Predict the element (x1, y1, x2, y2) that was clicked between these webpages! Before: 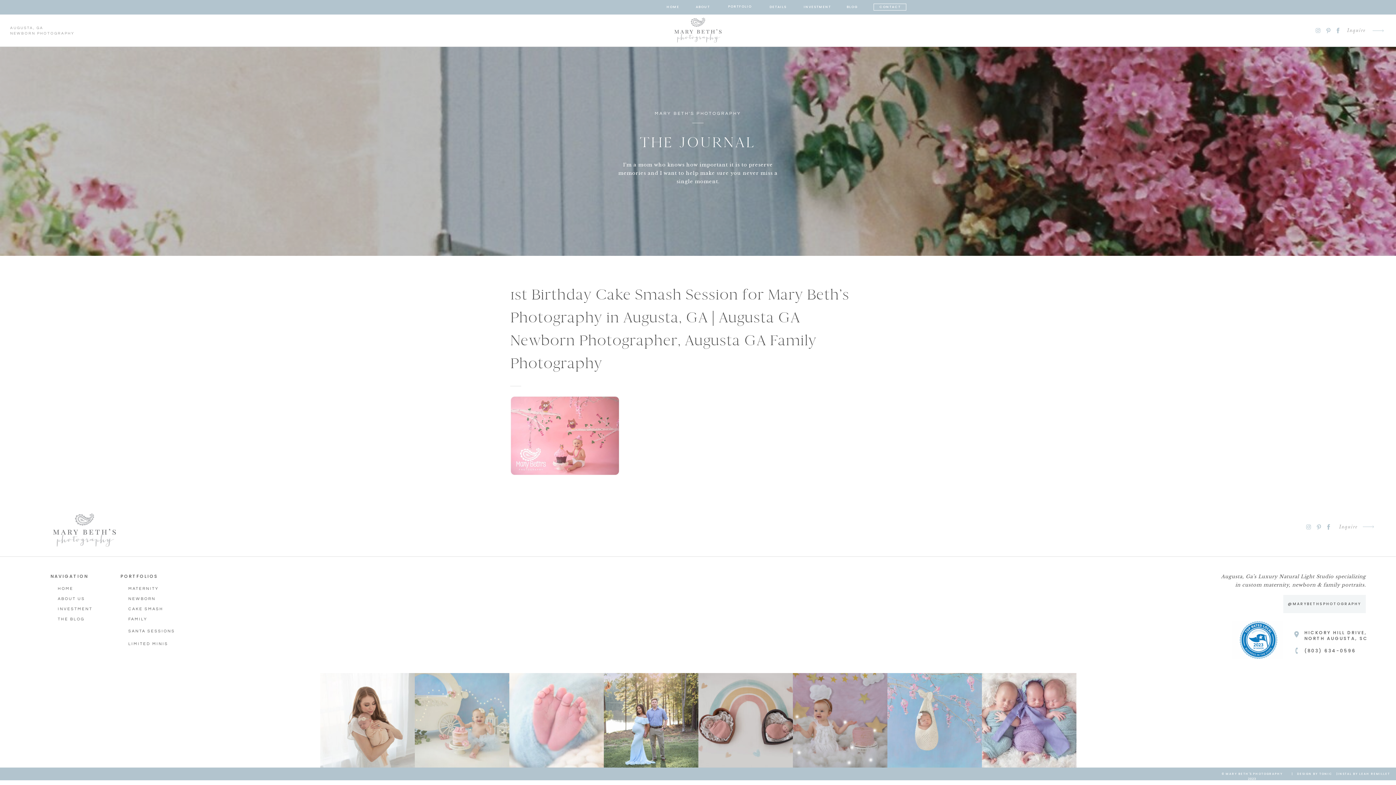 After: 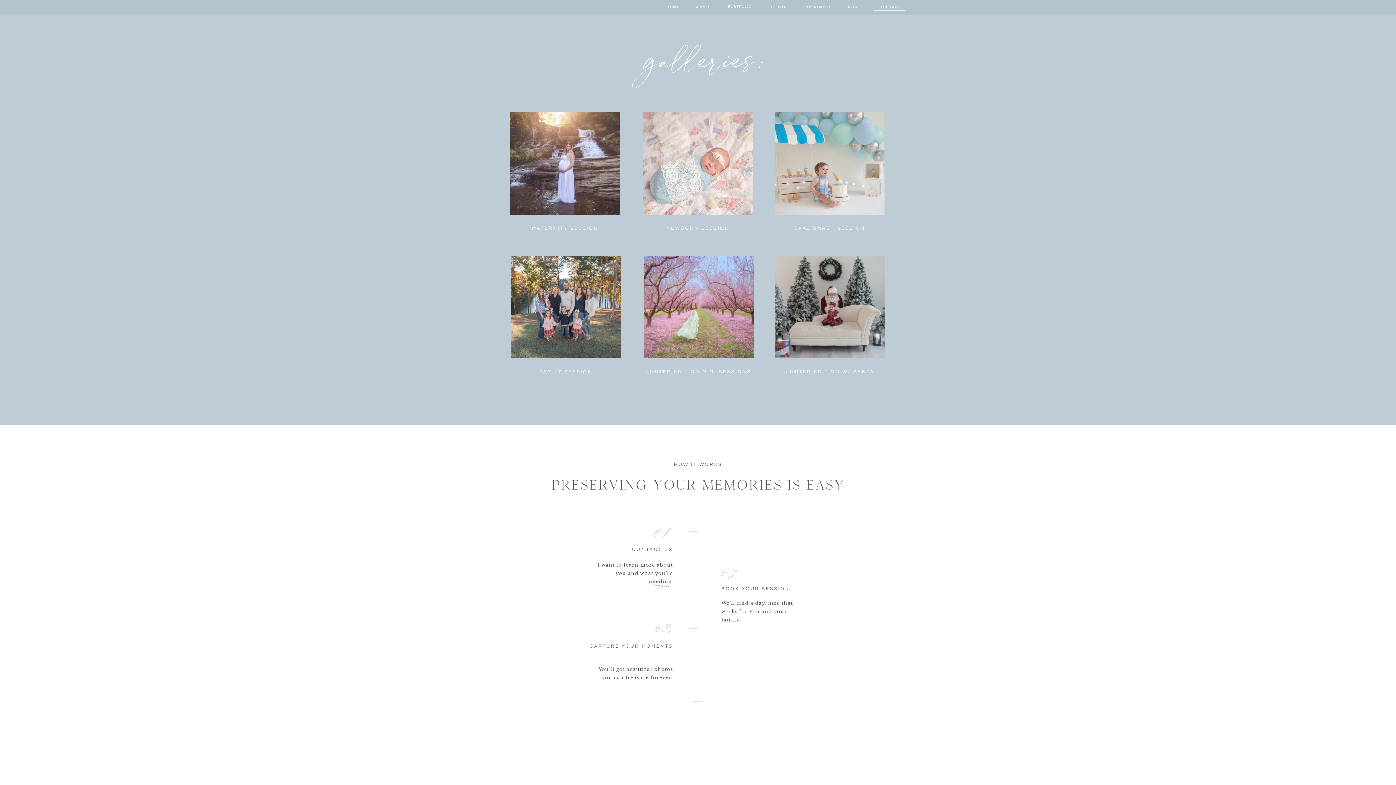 Action: label: PORTFOLIO bbox: (728, 3, 752, 10)